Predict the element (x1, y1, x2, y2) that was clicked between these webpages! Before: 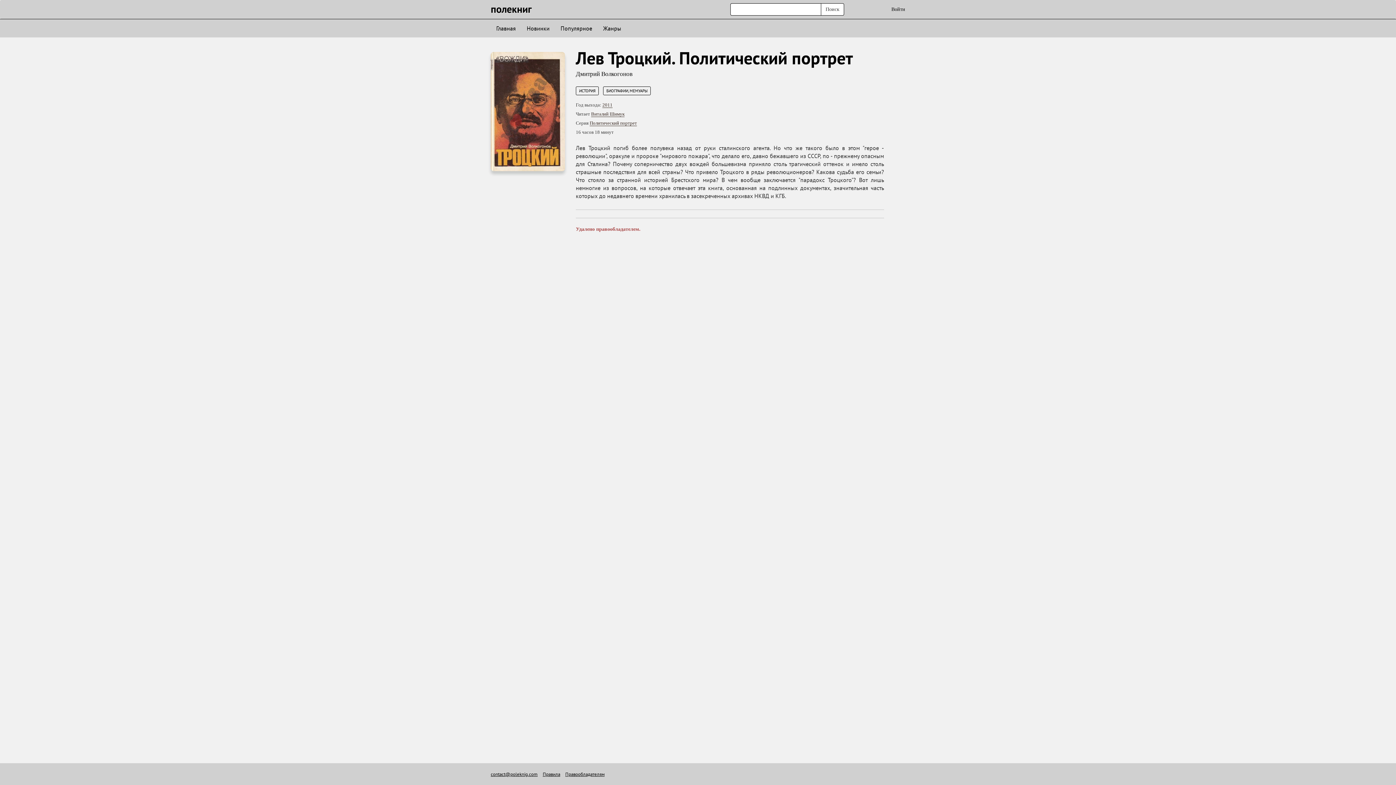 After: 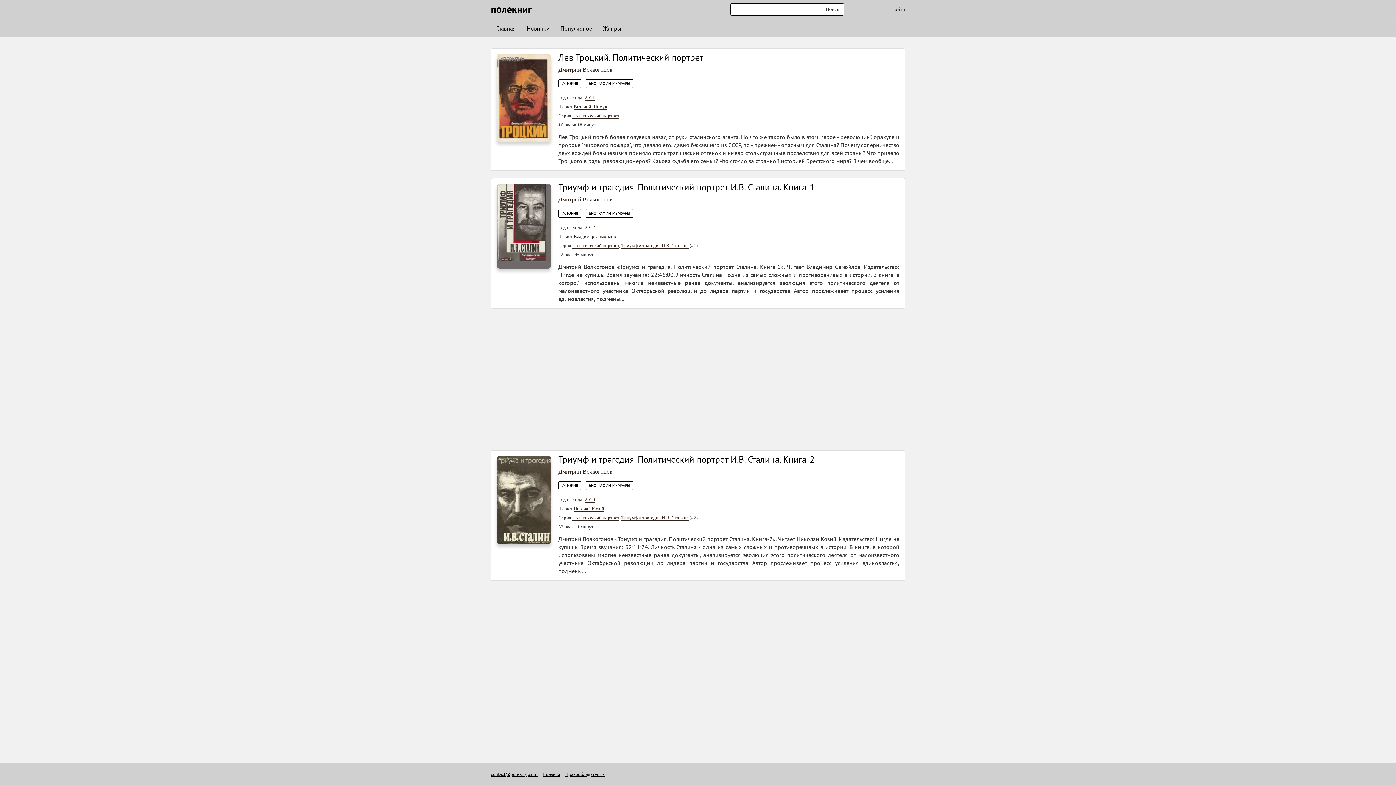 Action: label: Политический портрет bbox: (589, 120, 637, 126)